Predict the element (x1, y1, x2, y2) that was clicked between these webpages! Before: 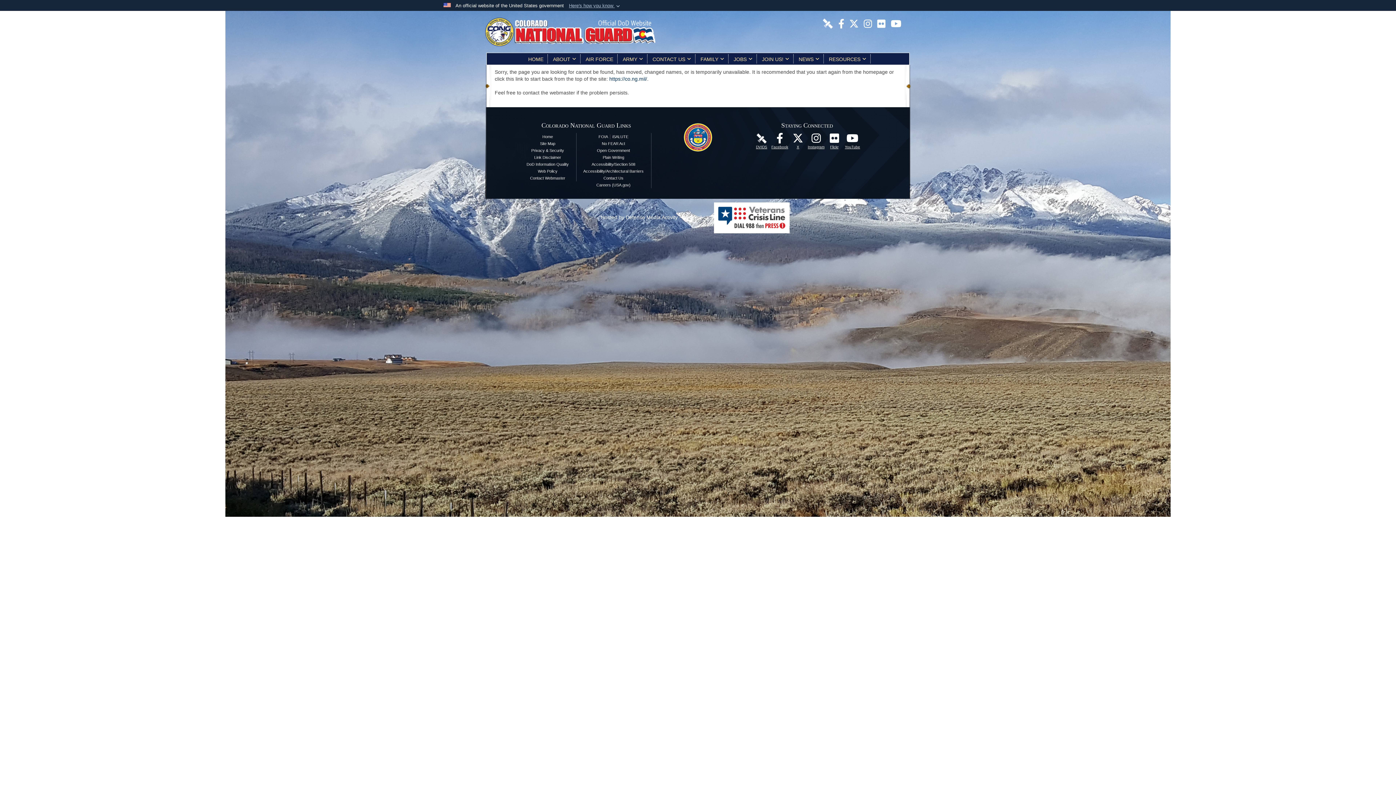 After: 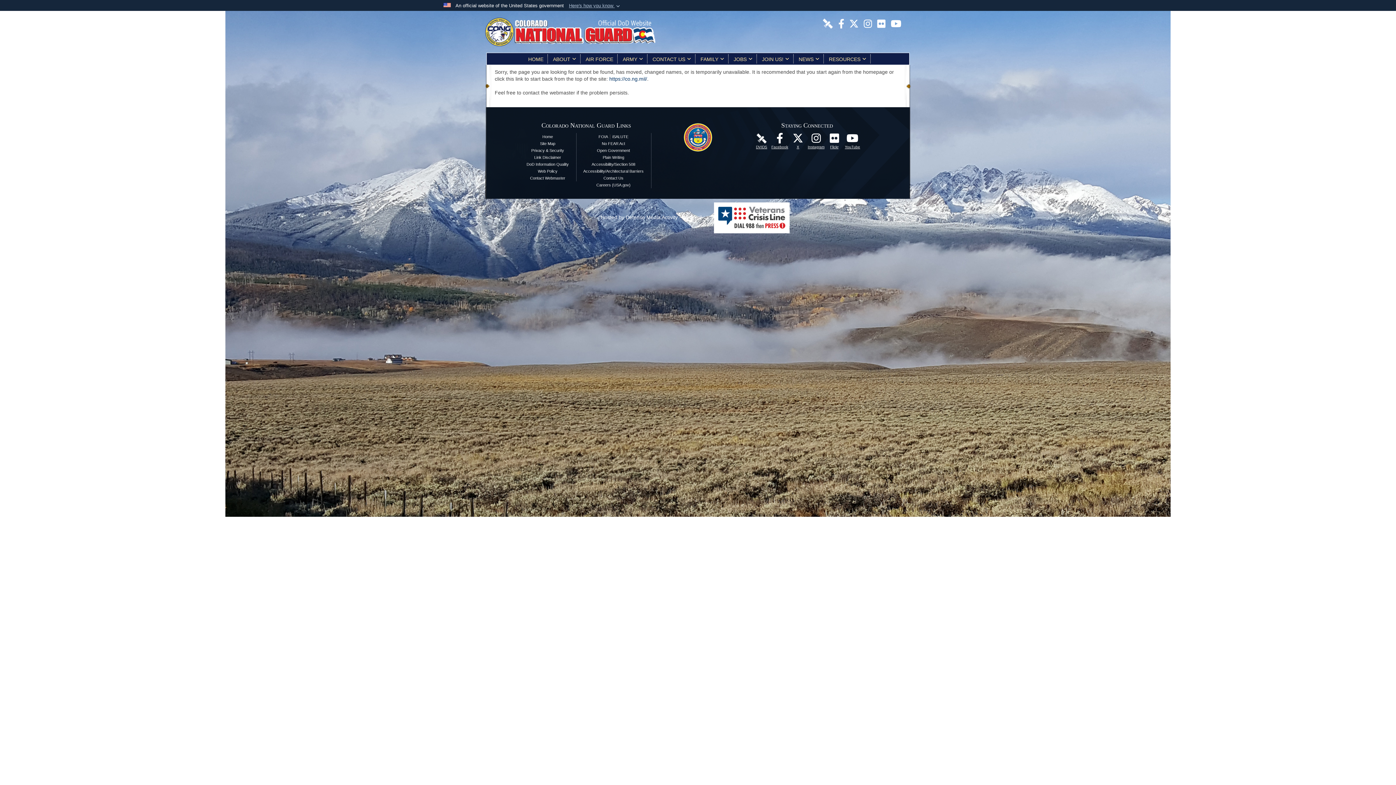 Action: label: Colorado National Guard Facebook Page opens in a new window bbox: (770, 137, 789, 143)